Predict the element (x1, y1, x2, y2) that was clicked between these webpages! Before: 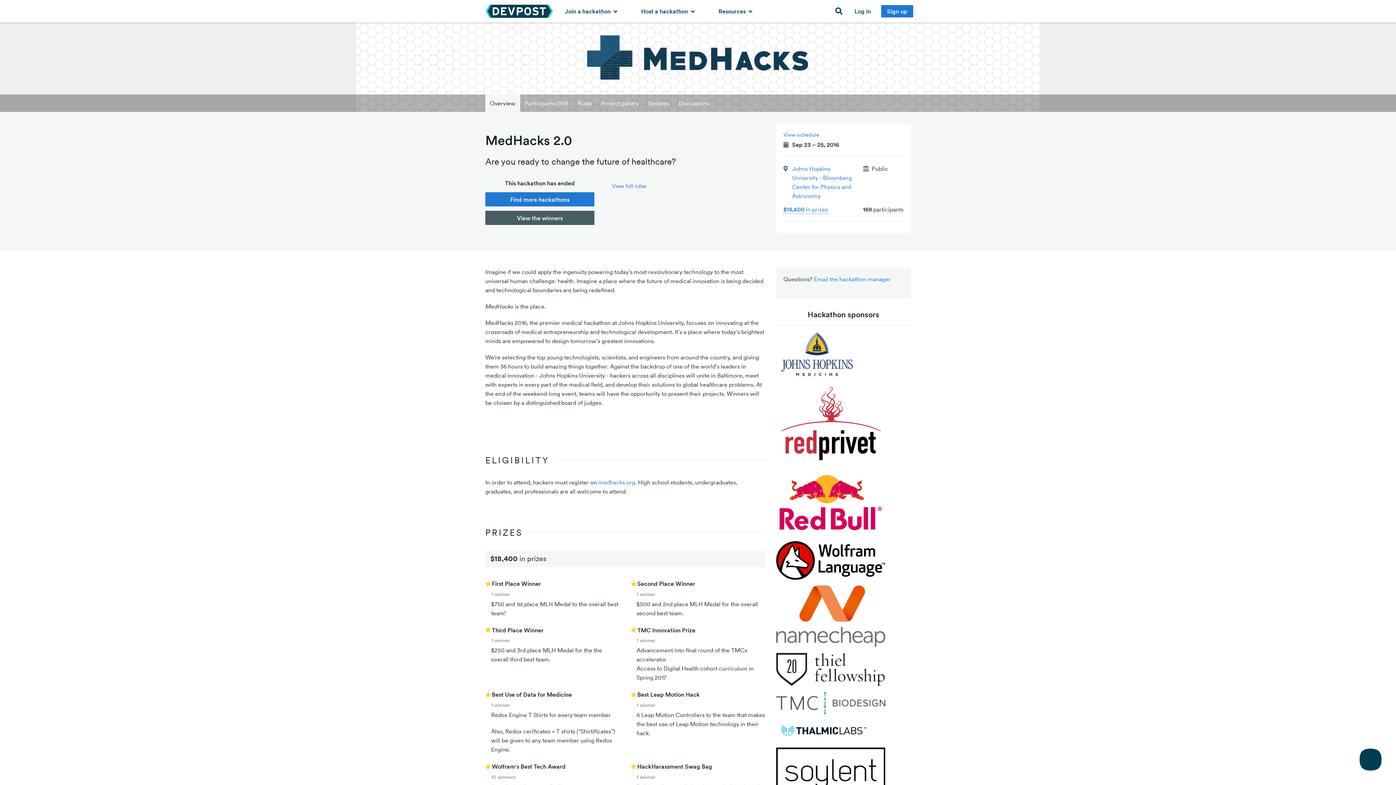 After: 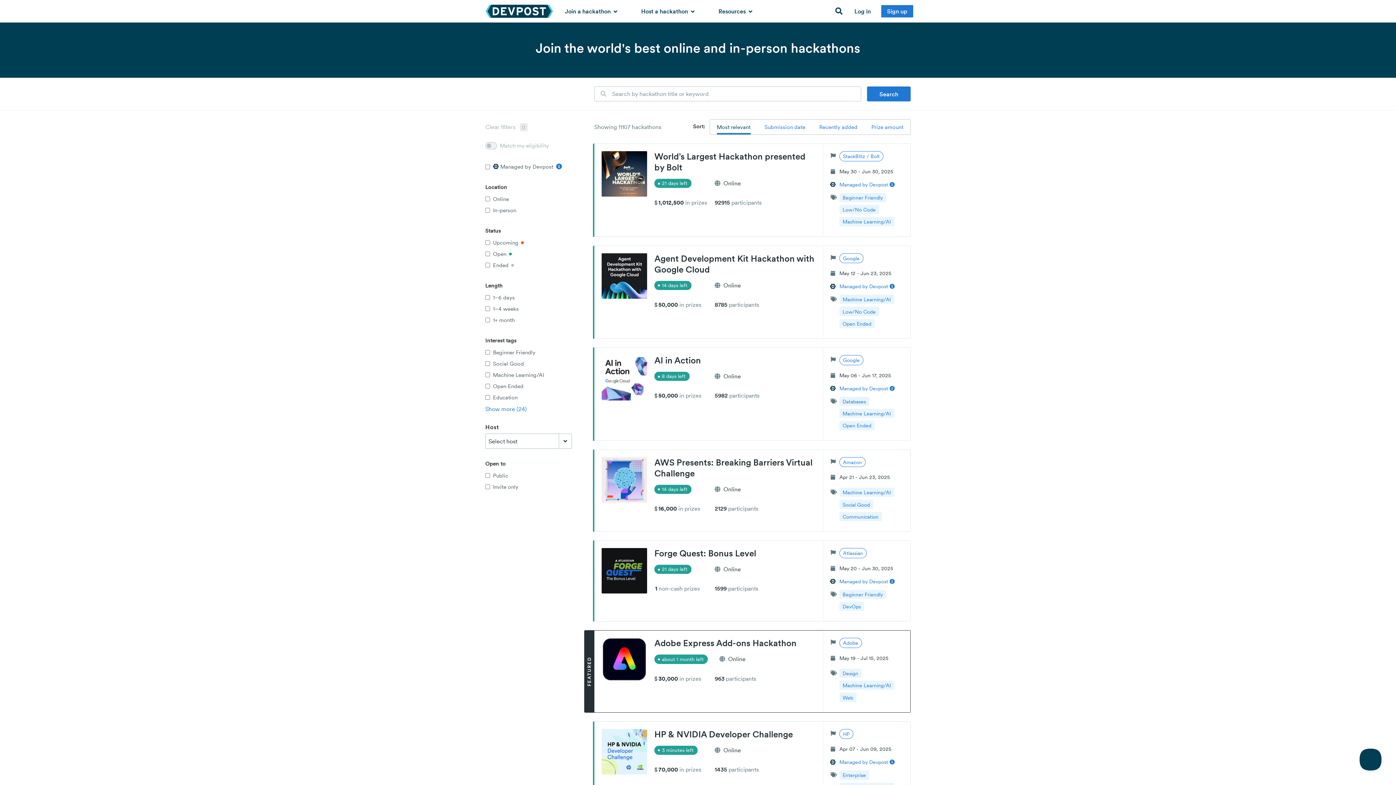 Action: bbox: (485, 192, 594, 206) label: Find more hackathons